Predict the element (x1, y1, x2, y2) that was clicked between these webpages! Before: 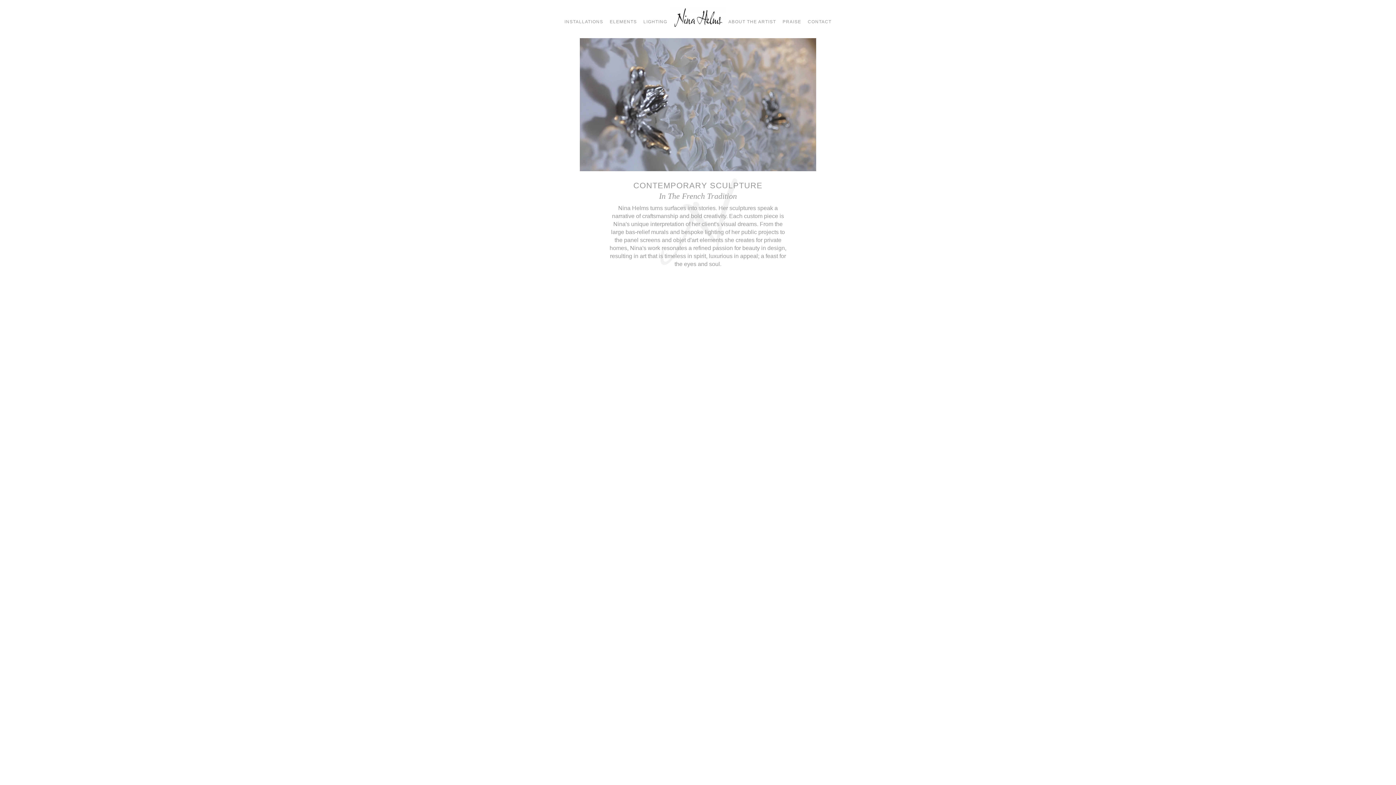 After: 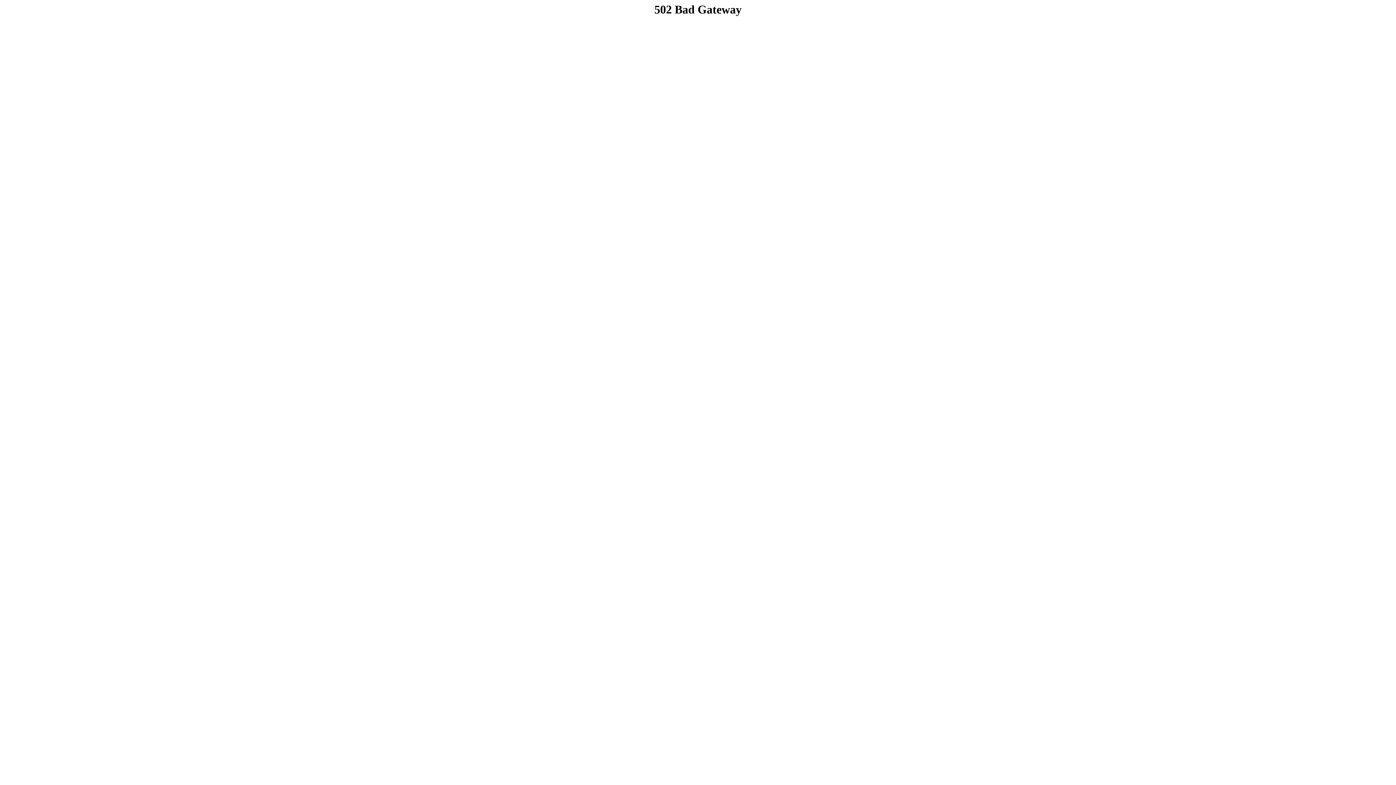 Action: bbox: (564, 17, 603, 25) label: INSTALLATIONS